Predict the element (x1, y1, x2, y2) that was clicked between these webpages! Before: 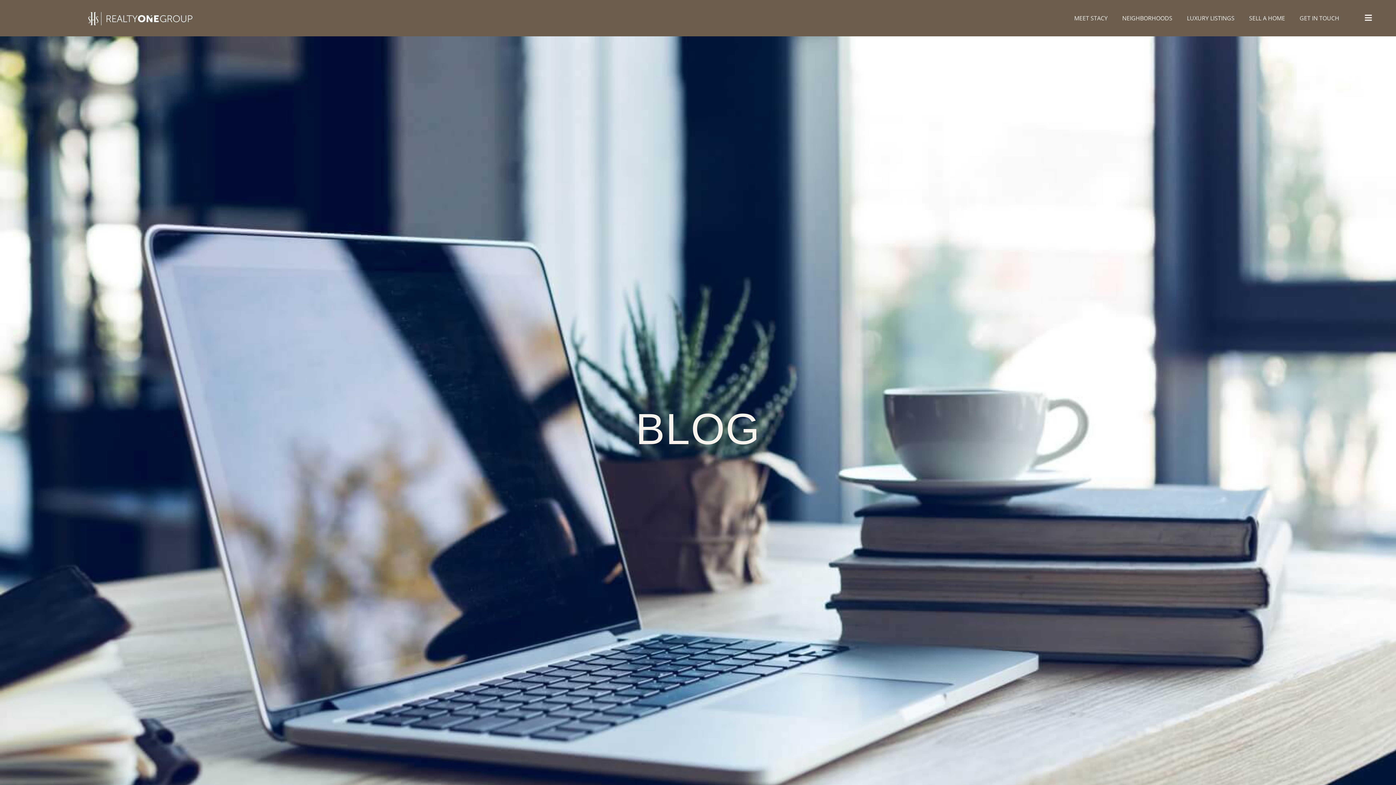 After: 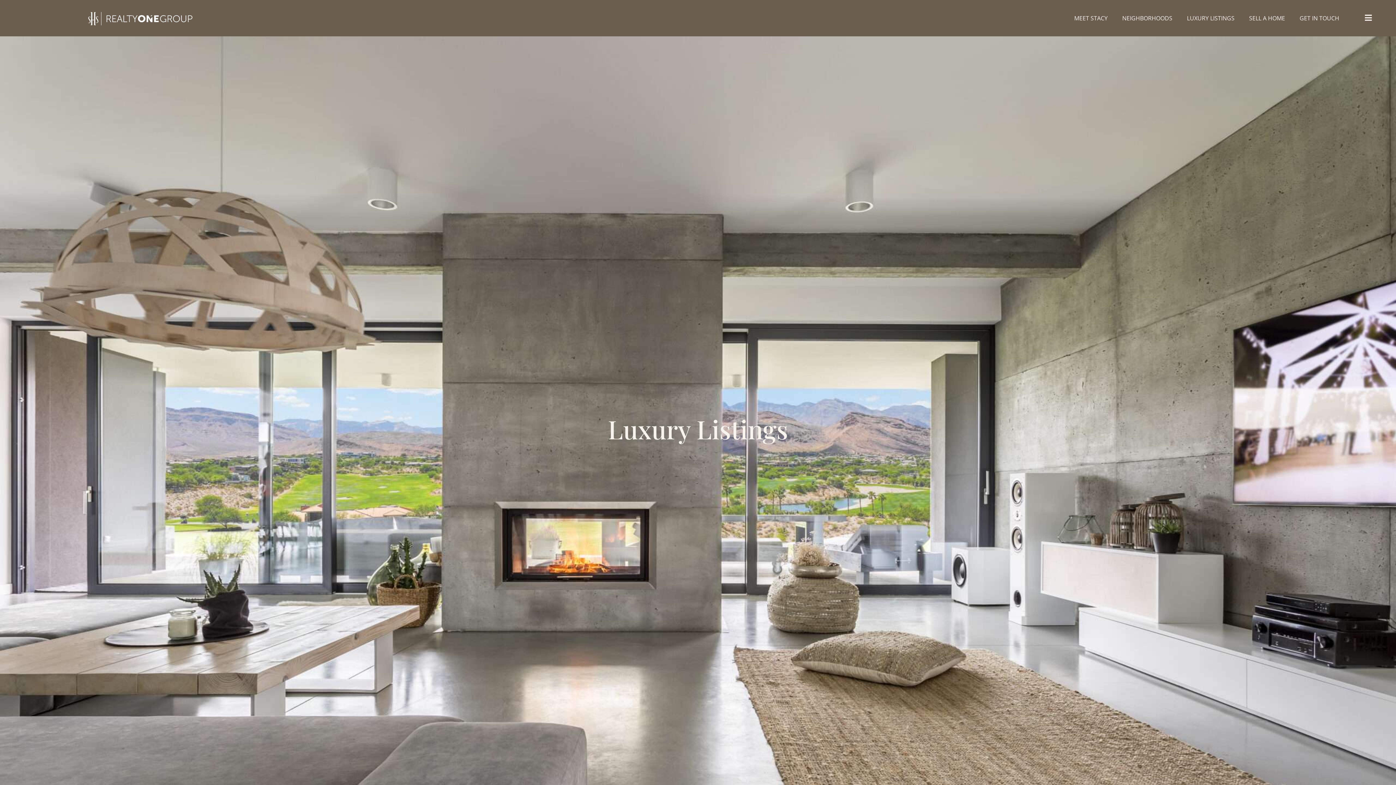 Action: label: LUXURY LISTINGS bbox: (1179, 9, 1242, 26)